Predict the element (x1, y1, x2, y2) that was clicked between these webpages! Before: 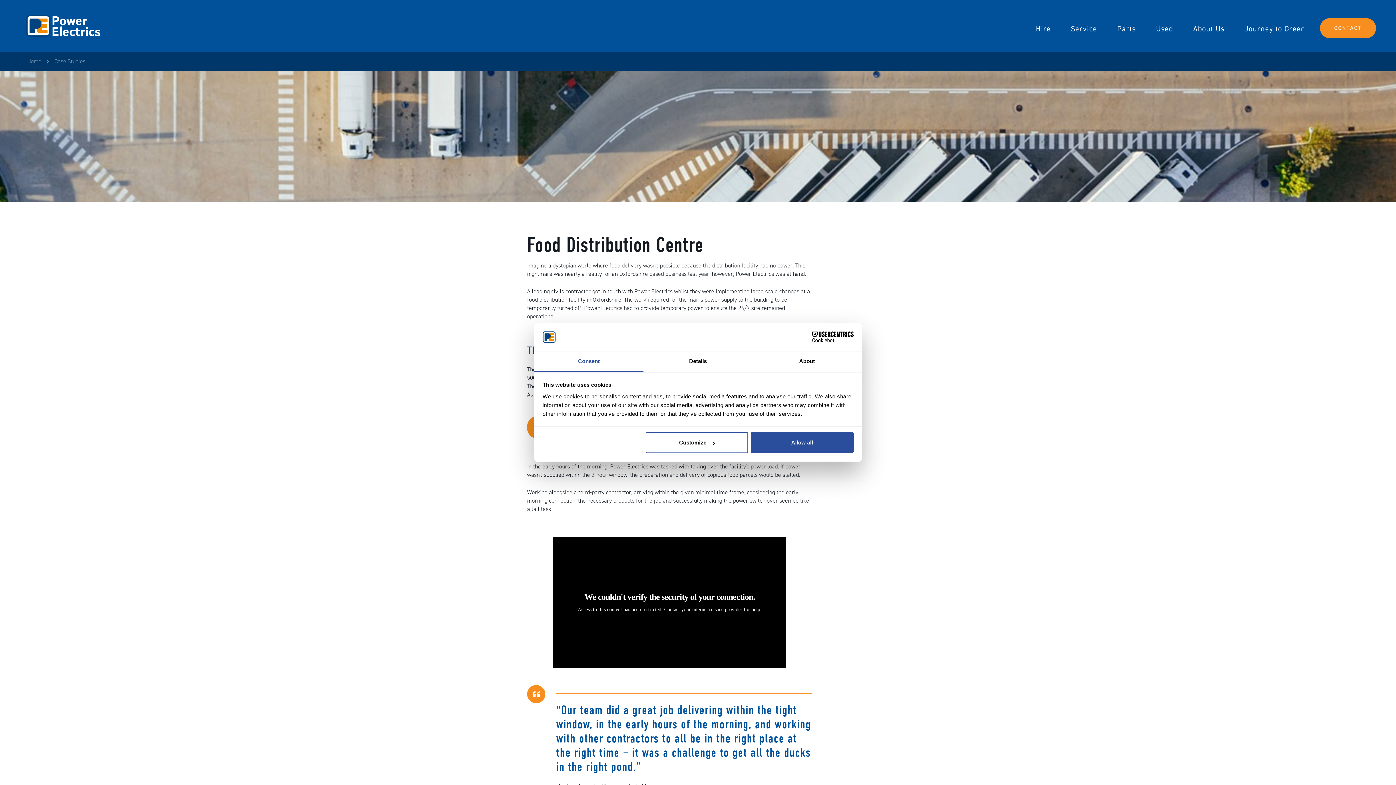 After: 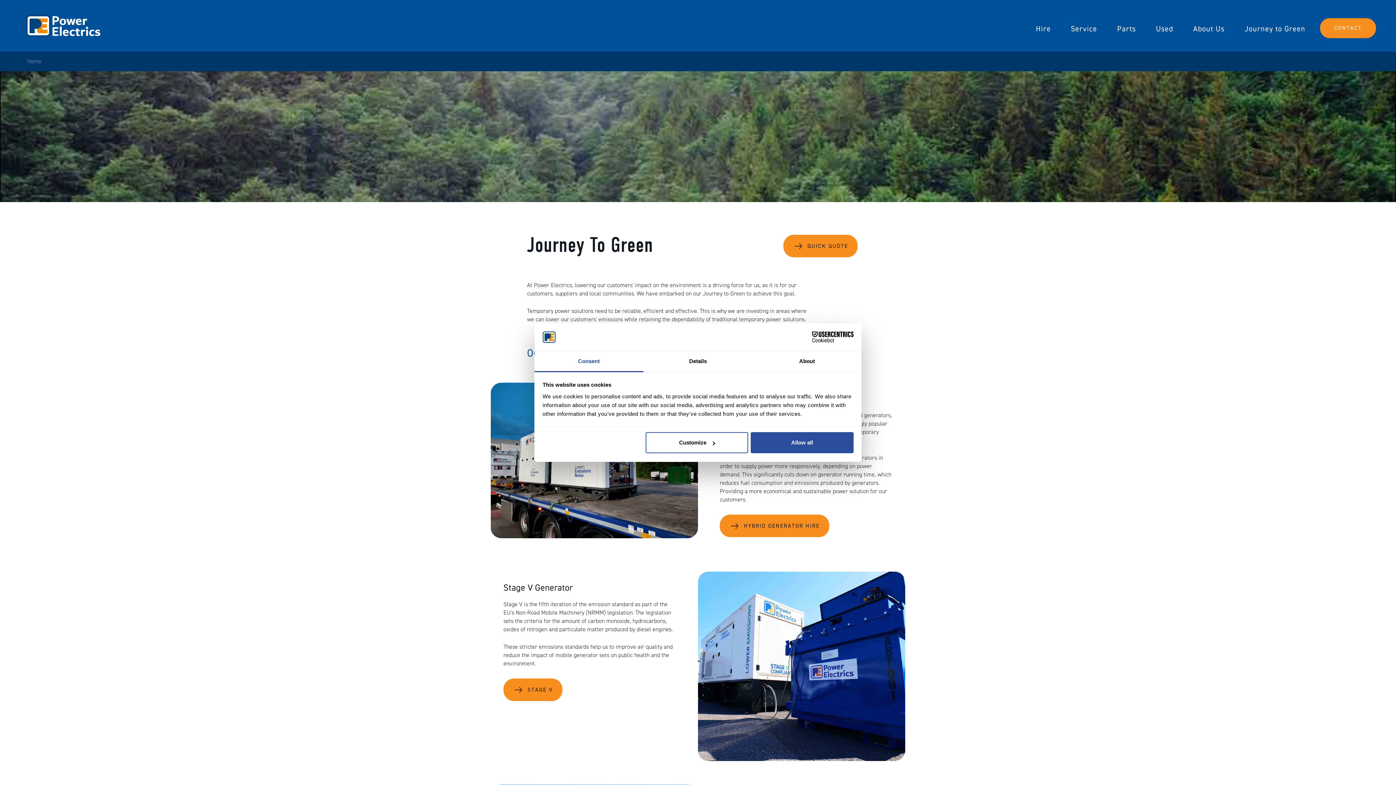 Action: bbox: (1244, 5, 1305, 51) label: Journey to Green